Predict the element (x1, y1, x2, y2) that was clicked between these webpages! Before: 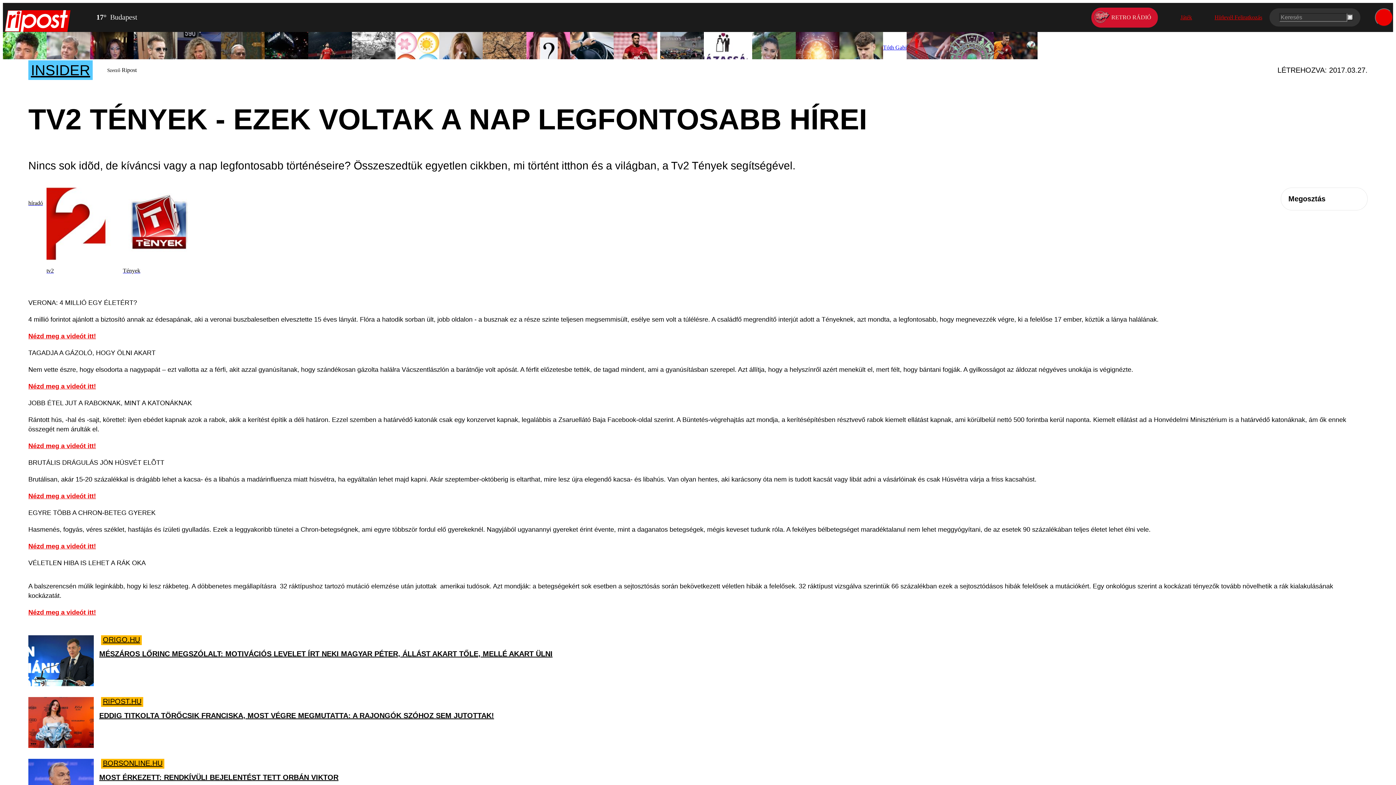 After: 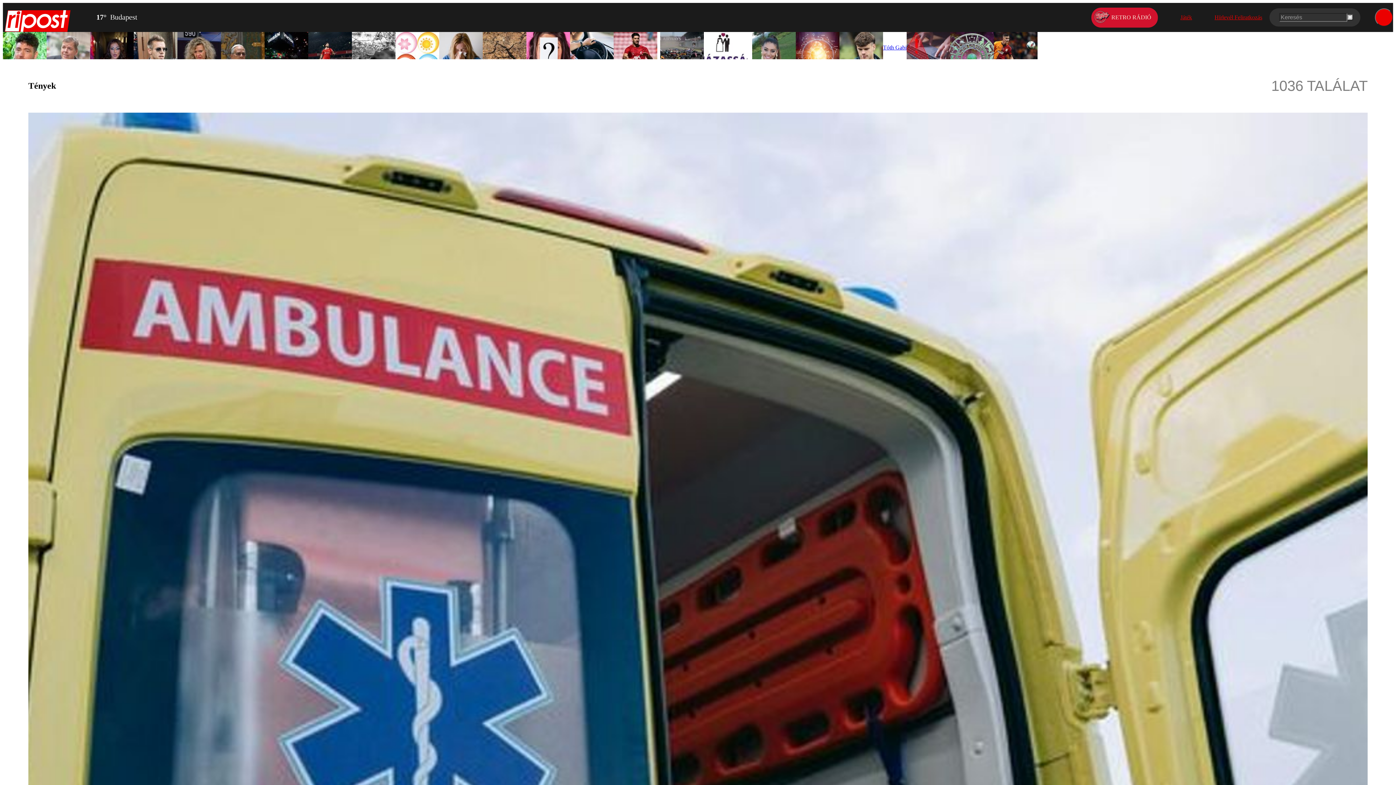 Action: bbox: (122, 187, 195, 279) label: Tények